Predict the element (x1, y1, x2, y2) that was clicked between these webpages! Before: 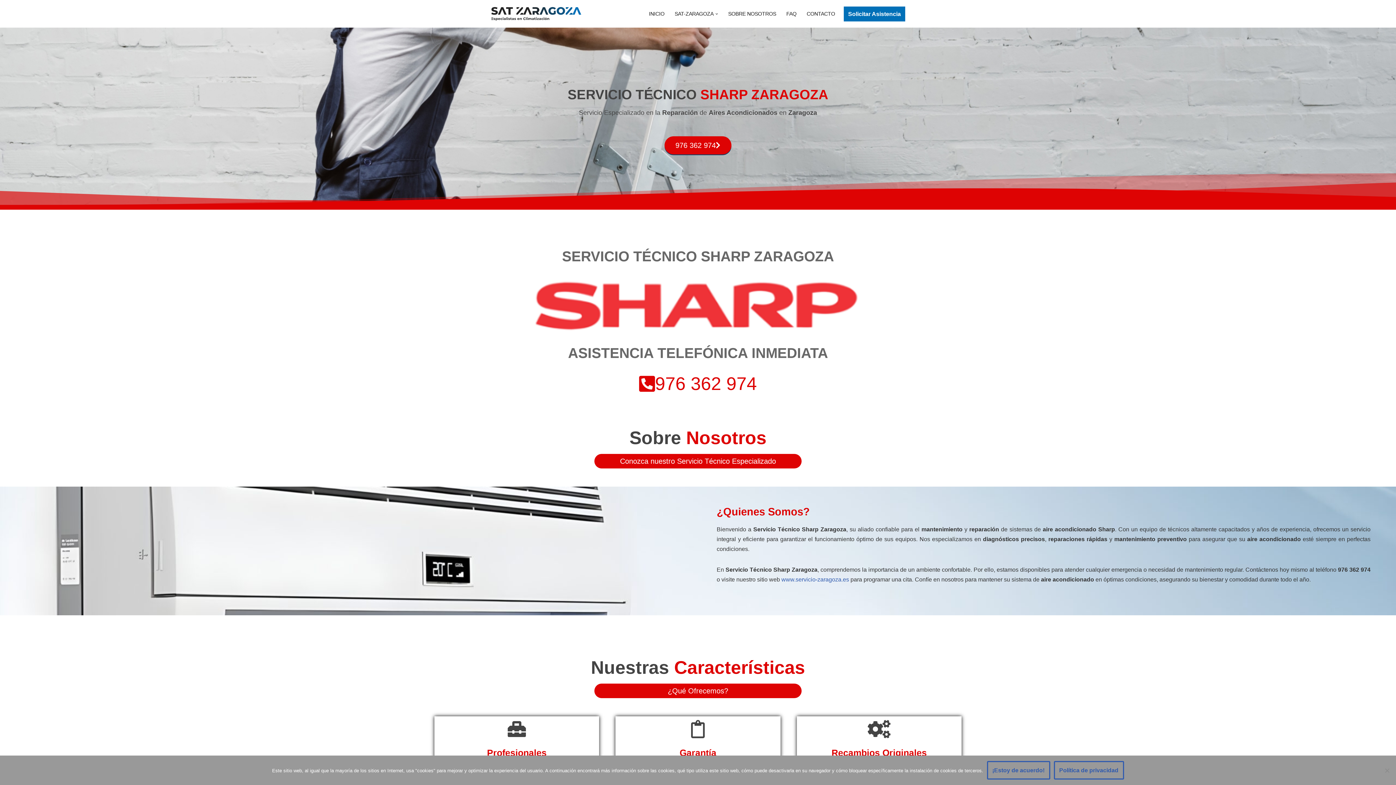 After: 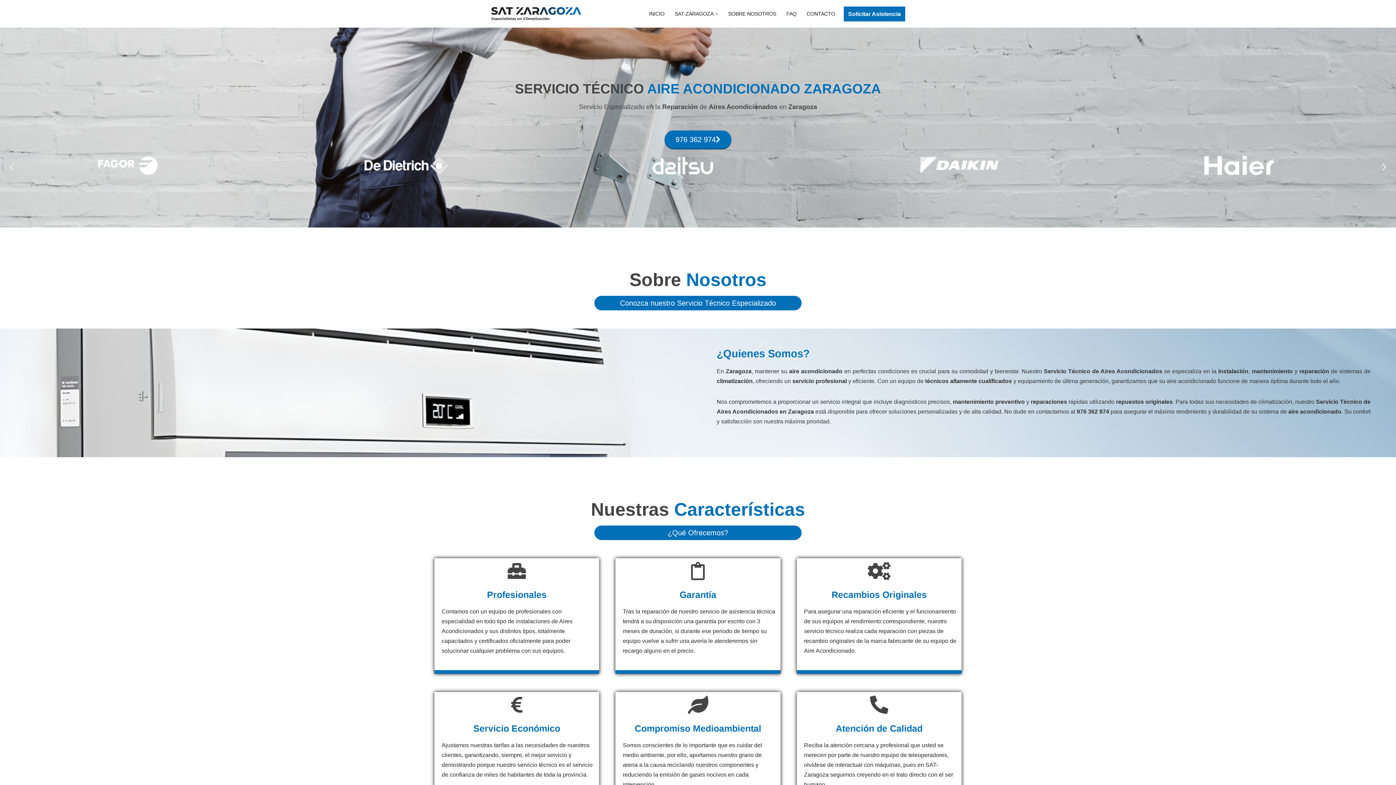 Action: bbox: (781, 576, 849, 582) label: www.servicio-zaragoza.es